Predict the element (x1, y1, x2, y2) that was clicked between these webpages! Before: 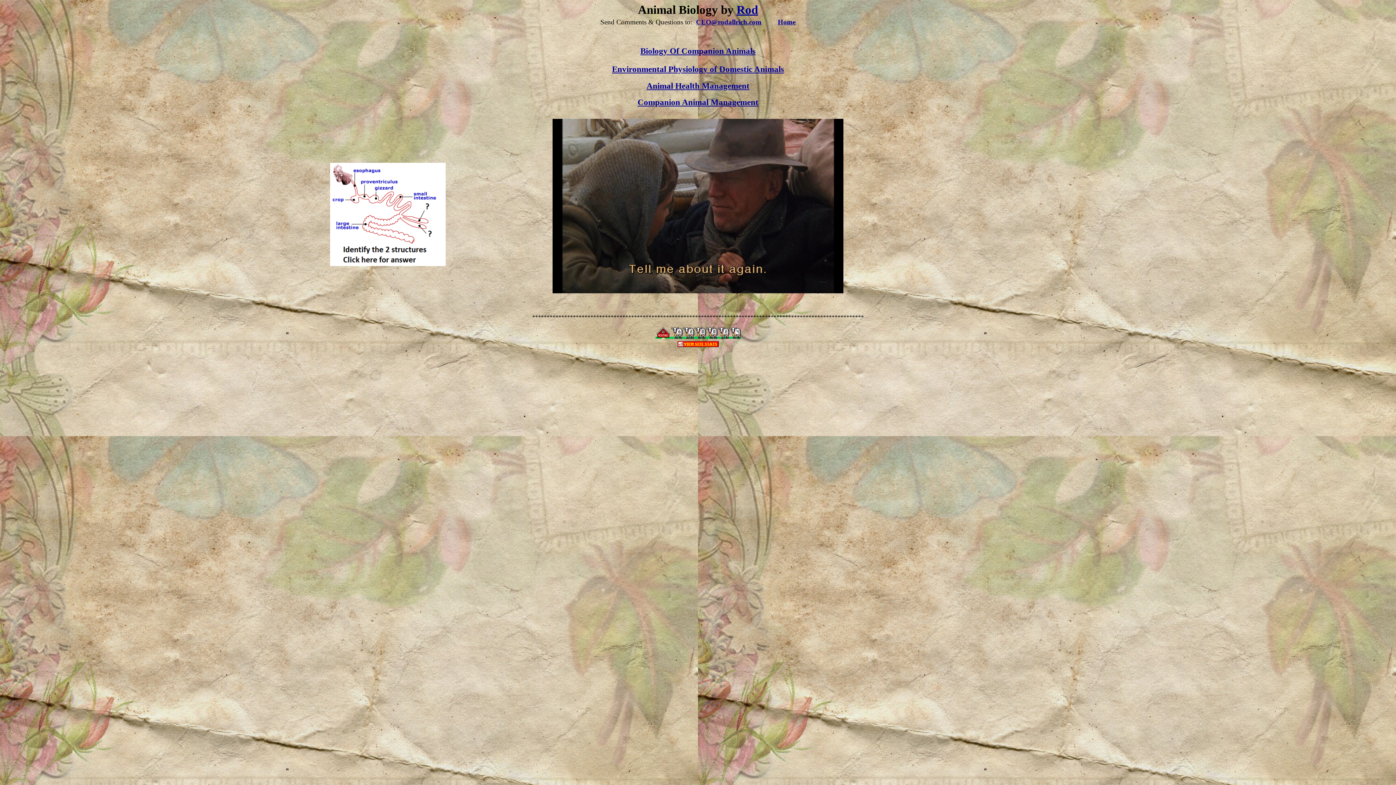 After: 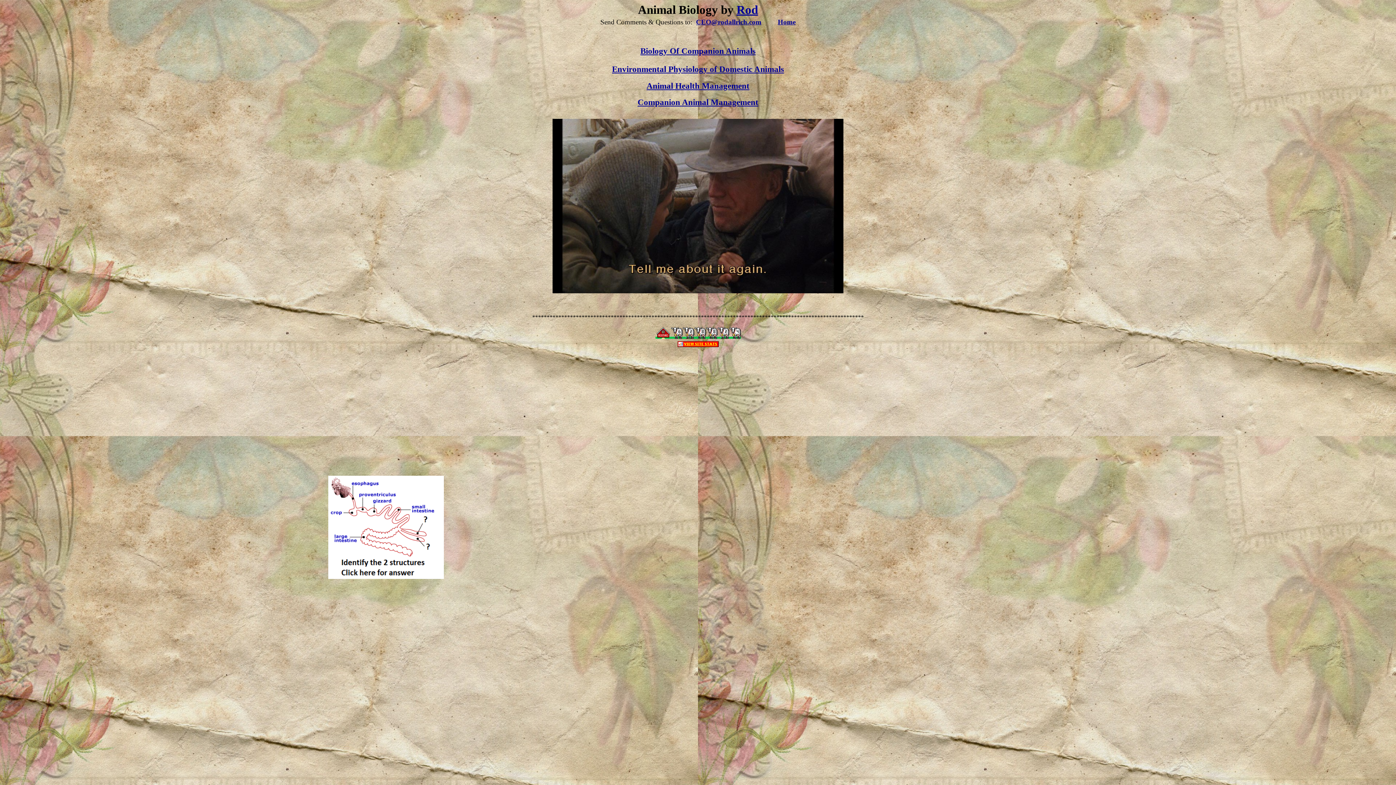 Action: bbox: (332, 103, 448, 109)